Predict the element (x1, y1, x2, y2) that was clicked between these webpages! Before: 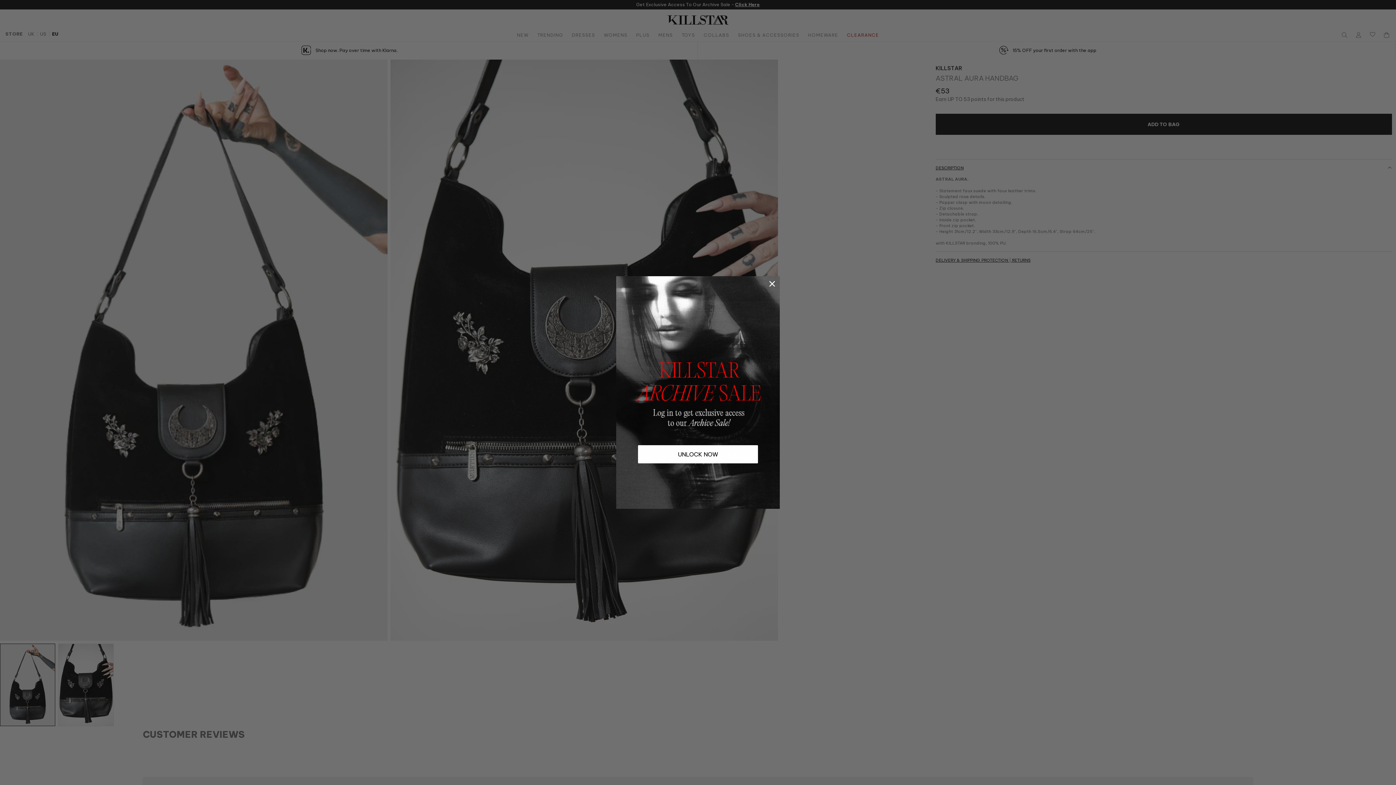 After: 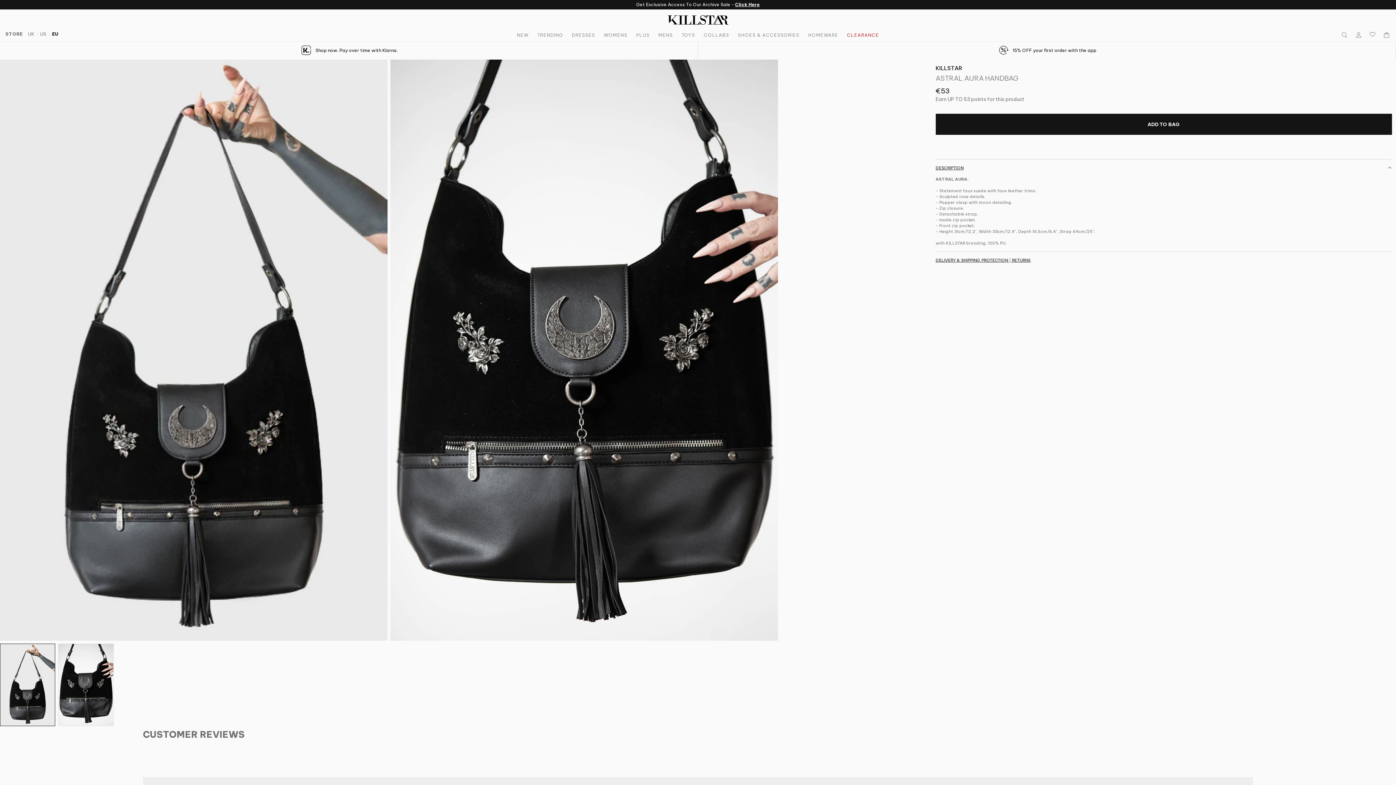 Action: label: Close dialog bbox: (766, 278, 778, 289)